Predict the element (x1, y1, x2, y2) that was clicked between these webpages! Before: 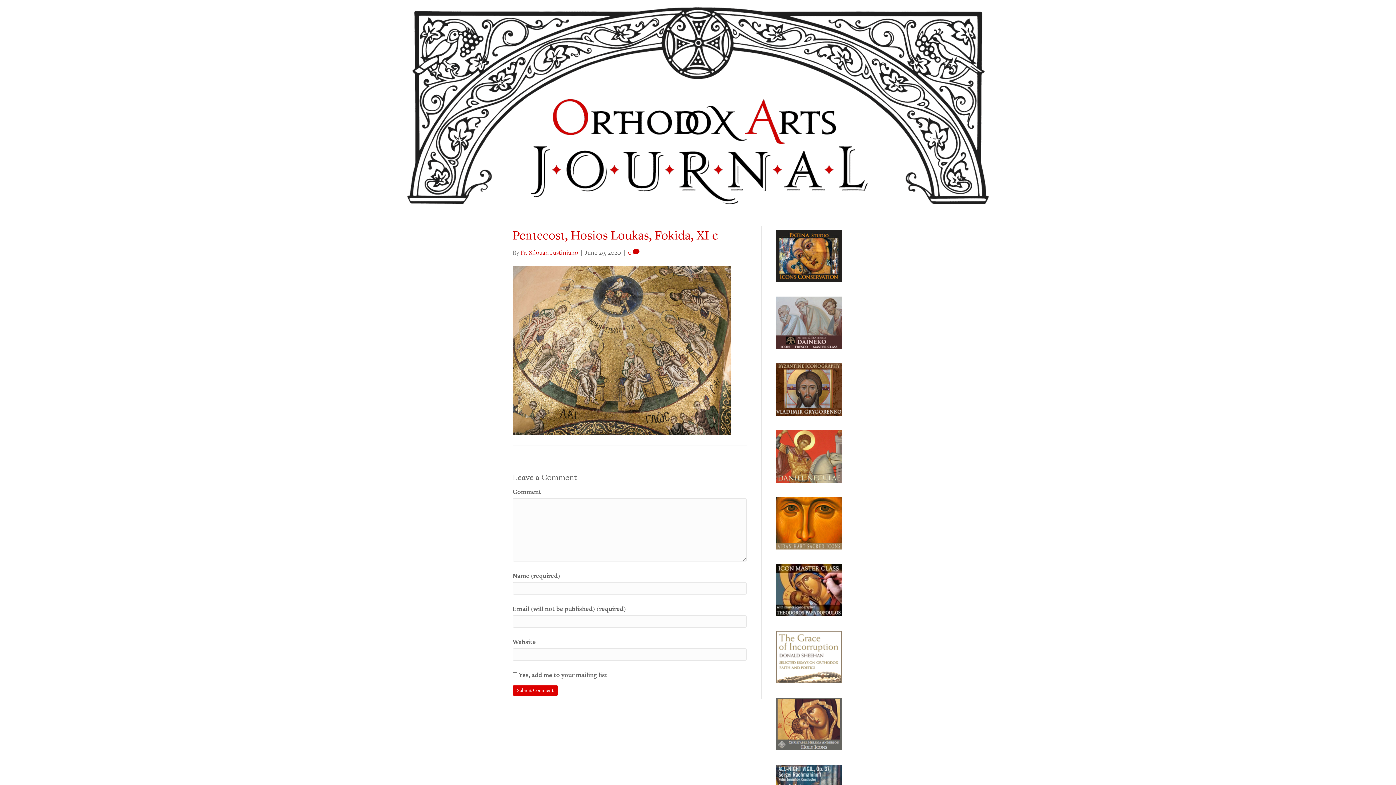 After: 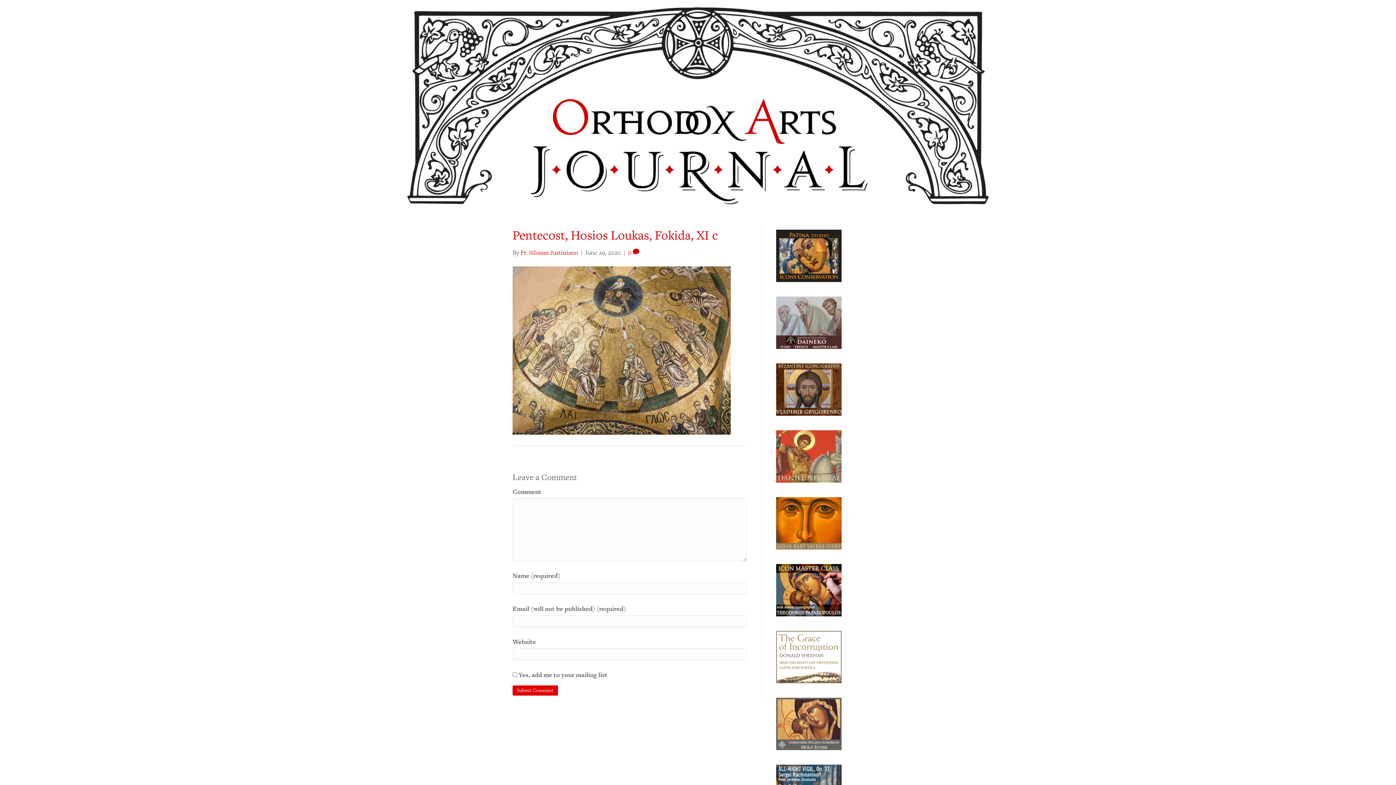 Action: bbox: (776, 652, 841, 661) label: Grace-of-Incorruption-Ad